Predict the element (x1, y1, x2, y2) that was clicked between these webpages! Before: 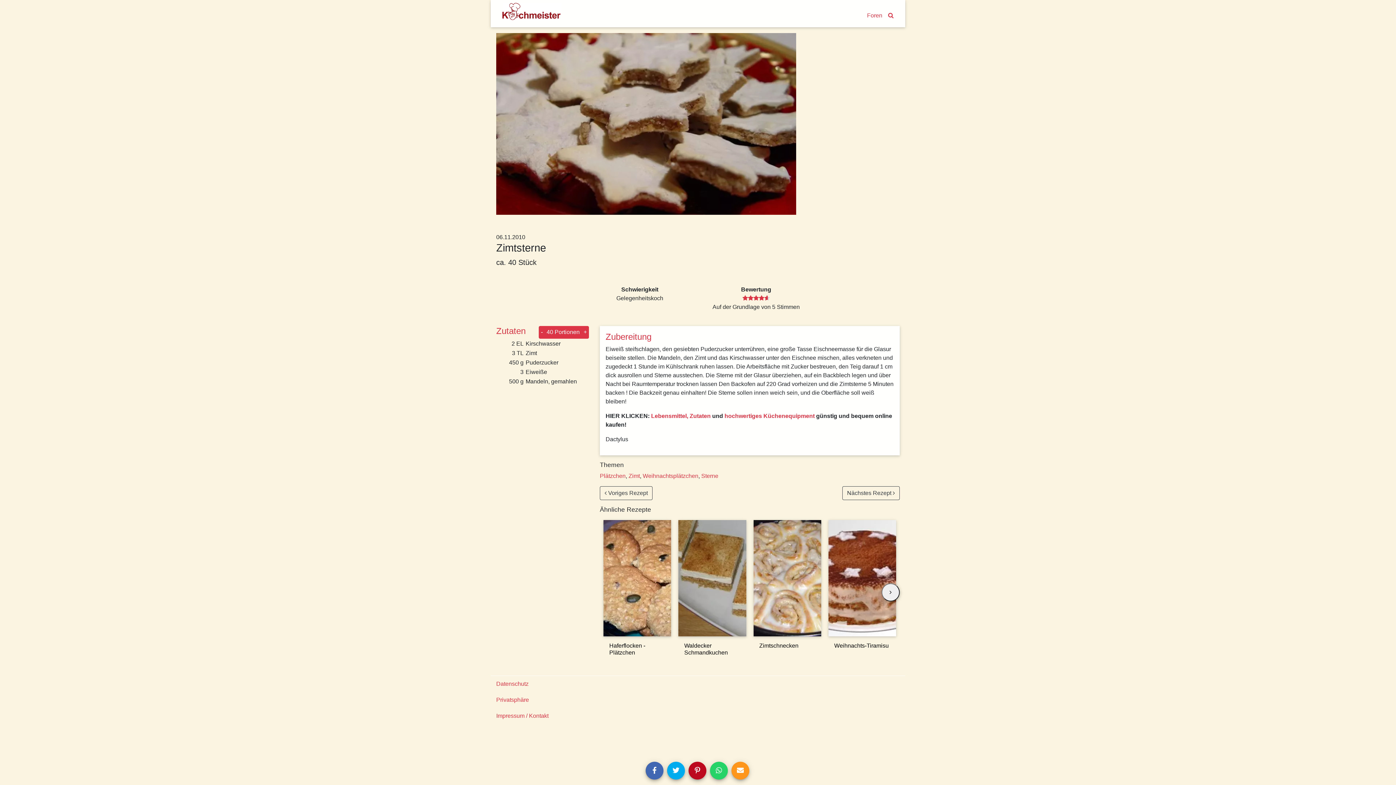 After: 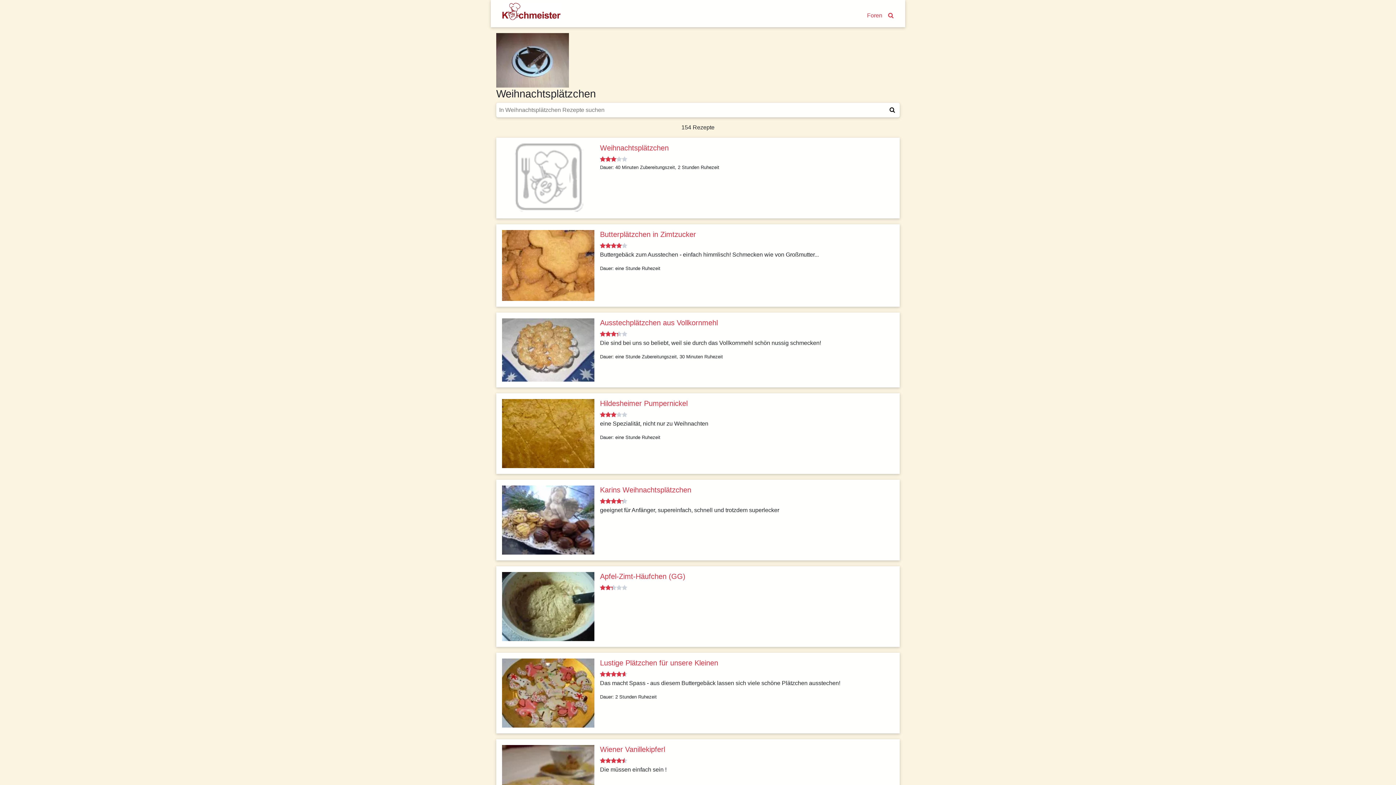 Action: label: Weihnachtsplätzchen bbox: (642, 472, 698, 479)